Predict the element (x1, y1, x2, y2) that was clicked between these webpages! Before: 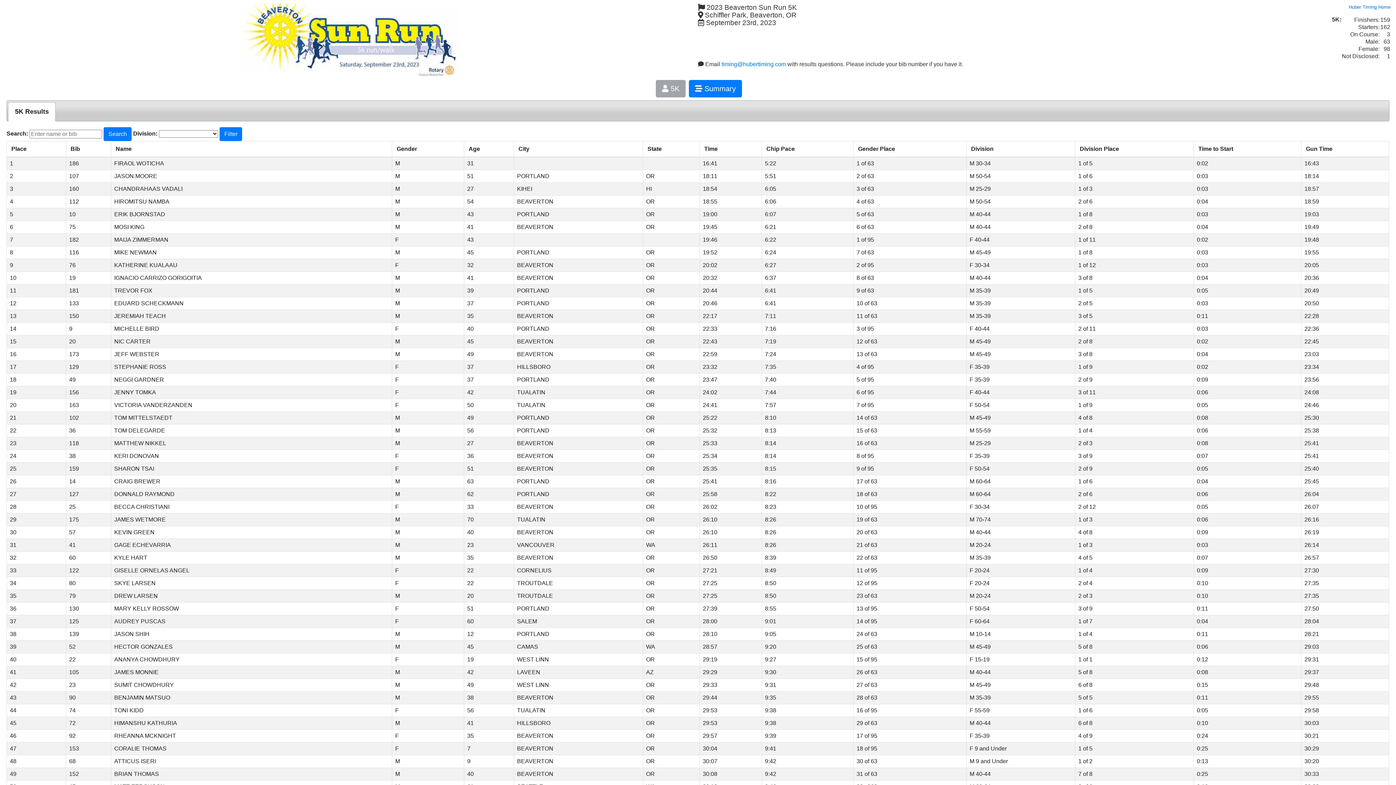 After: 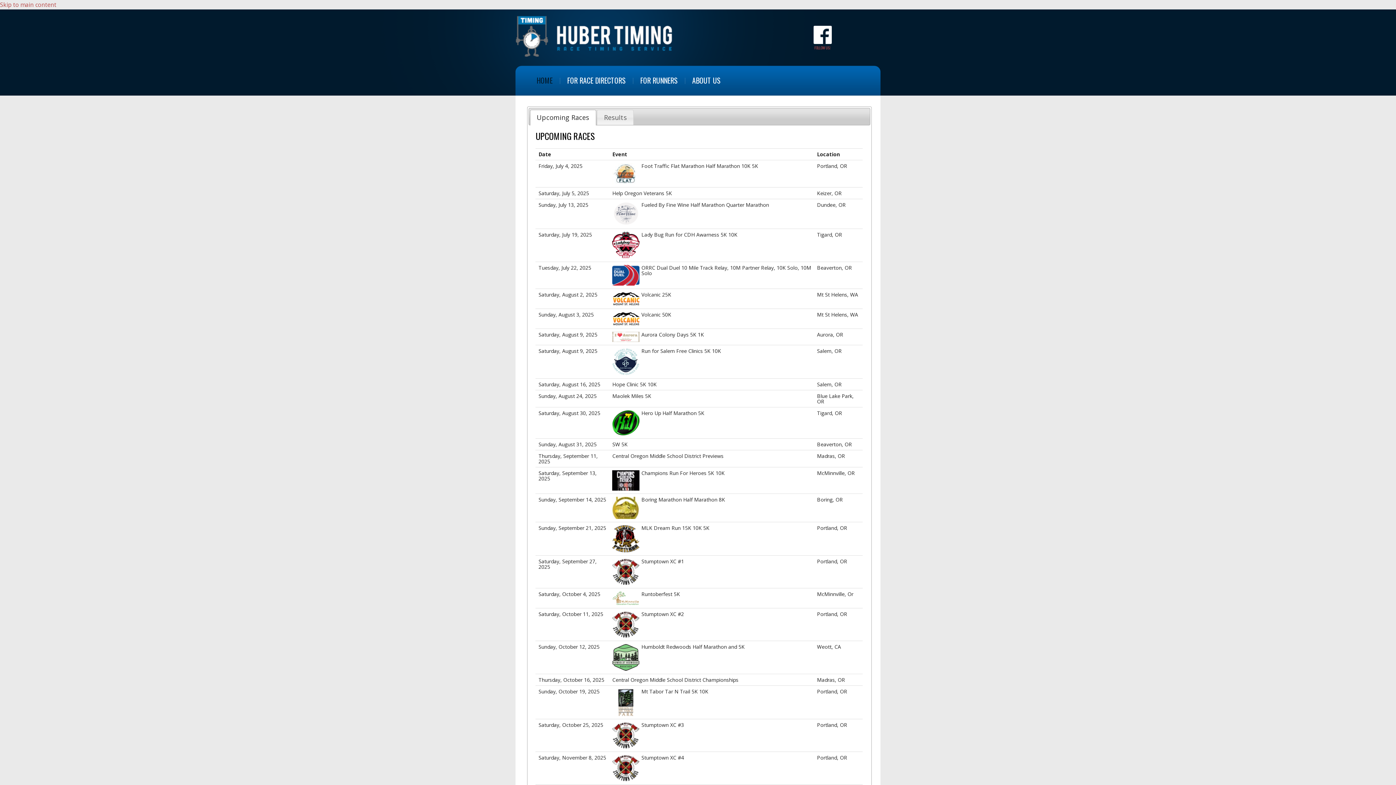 Action: bbox: (1349, 4, 1390, 9) label: Huber Timing Home